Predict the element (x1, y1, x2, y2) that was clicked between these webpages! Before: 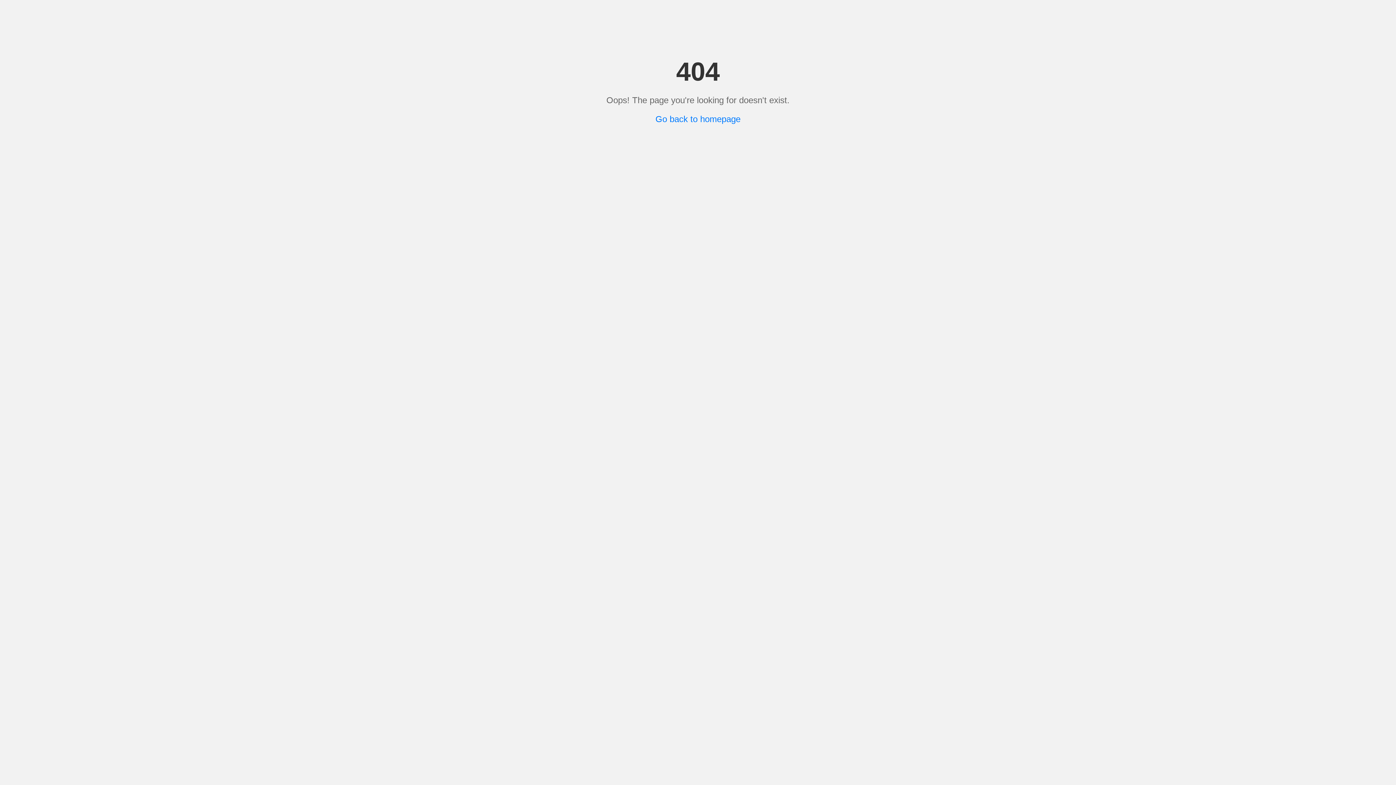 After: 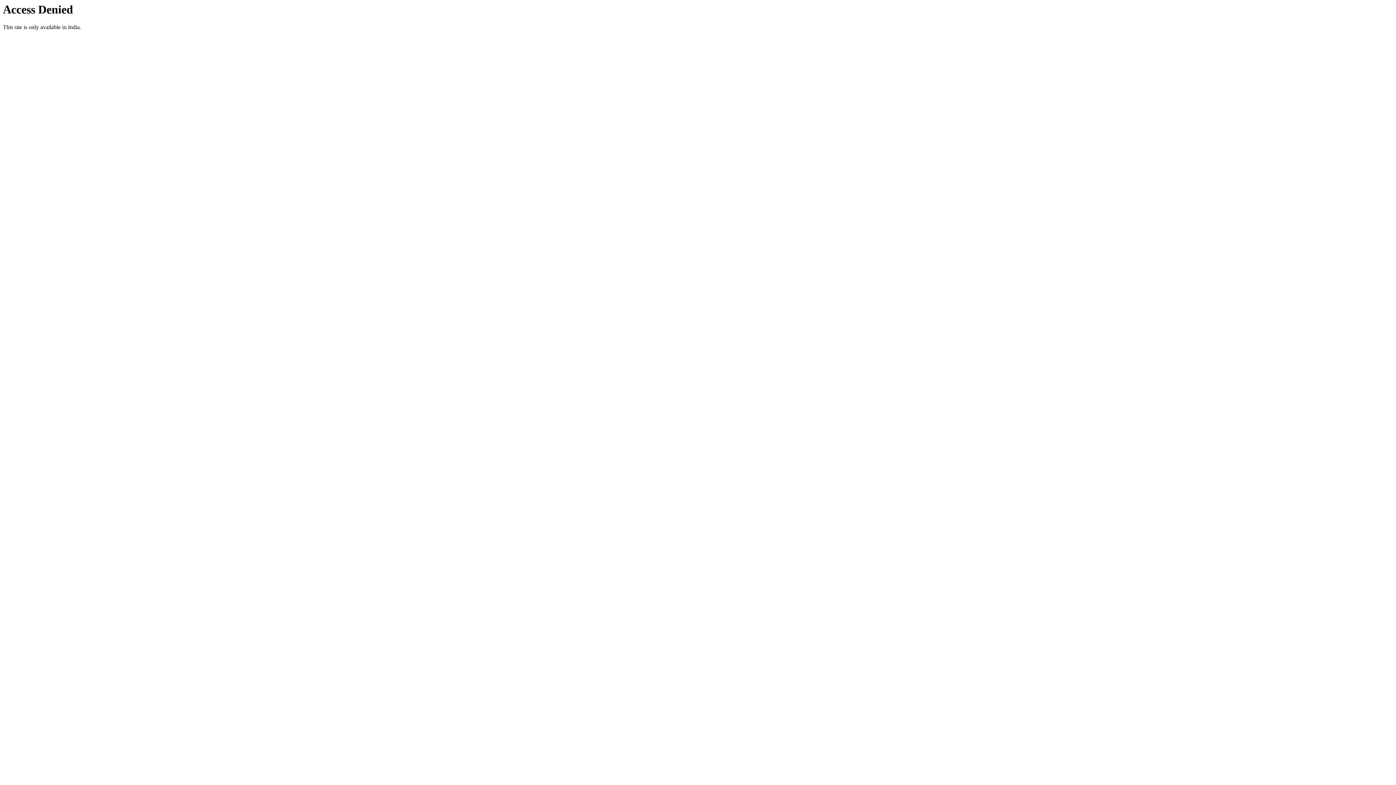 Action: label: Go back to homepage bbox: (655, 114, 740, 124)